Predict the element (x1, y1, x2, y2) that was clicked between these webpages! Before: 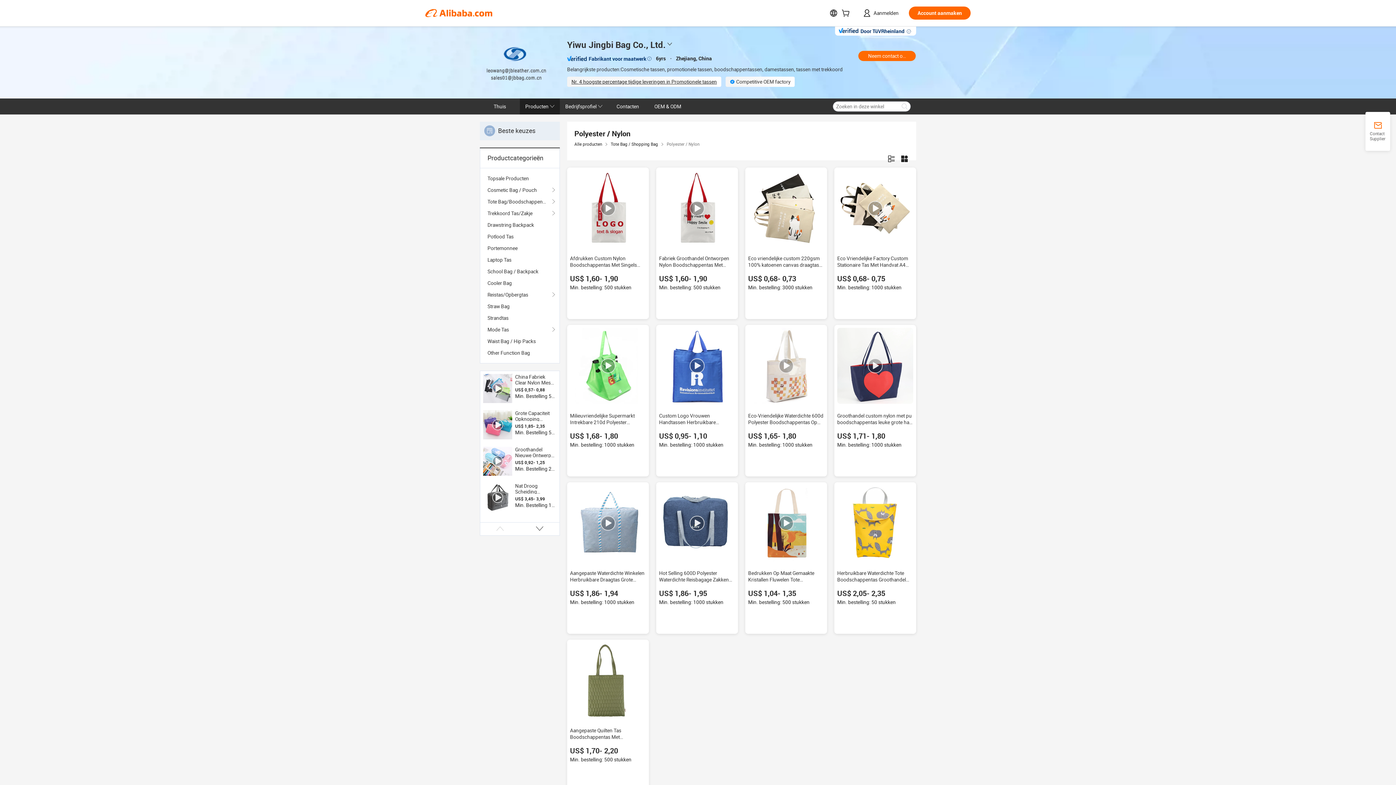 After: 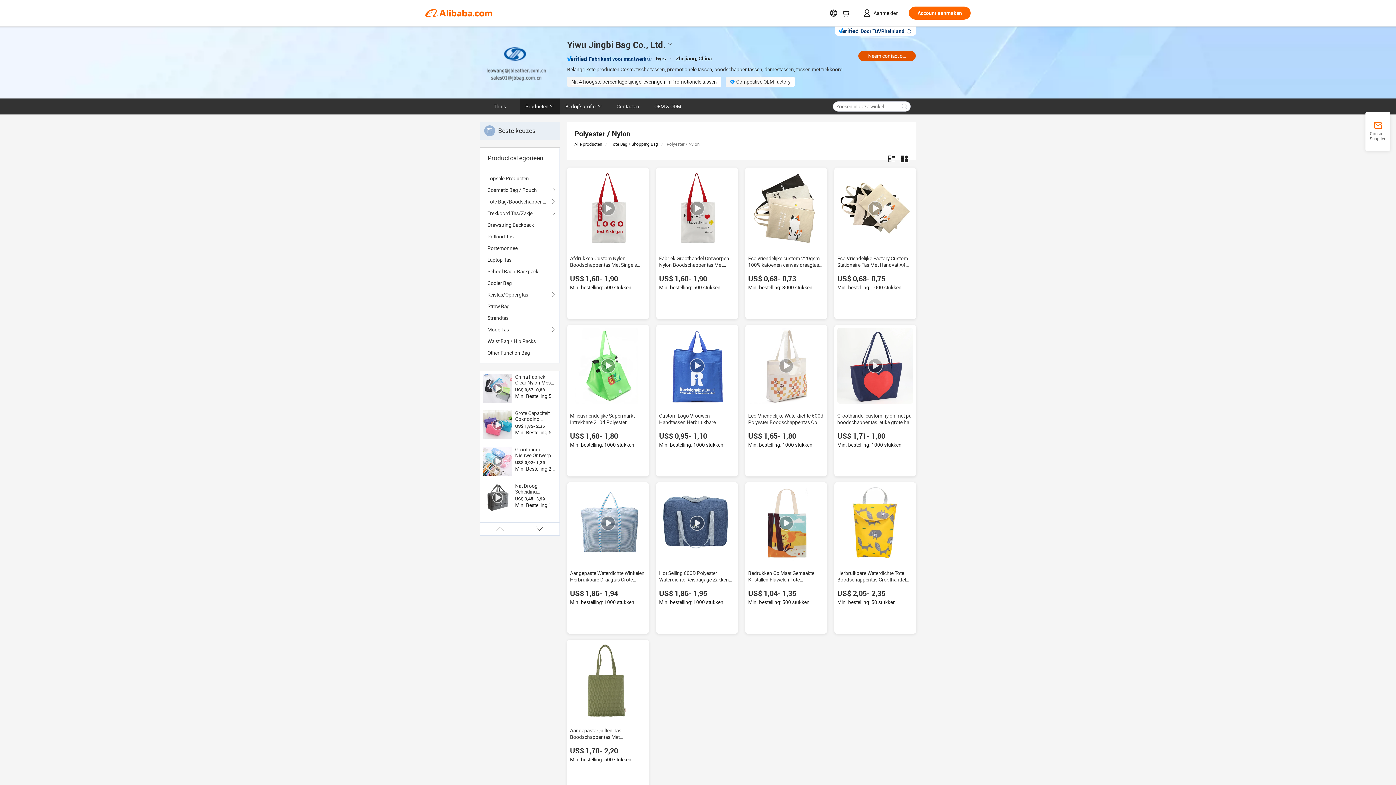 Action: label: Neem contact op met de handelaar bbox: (858, 50, 916, 61)